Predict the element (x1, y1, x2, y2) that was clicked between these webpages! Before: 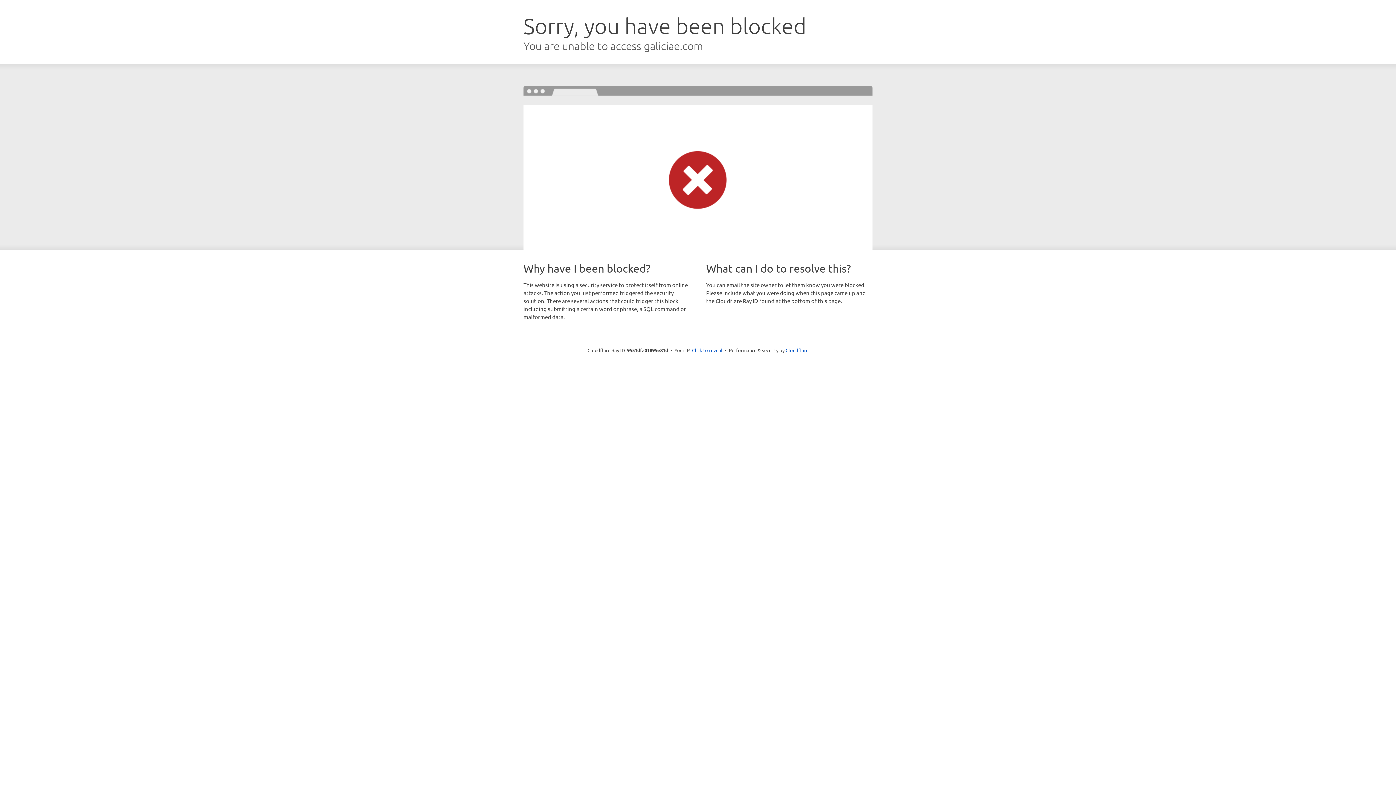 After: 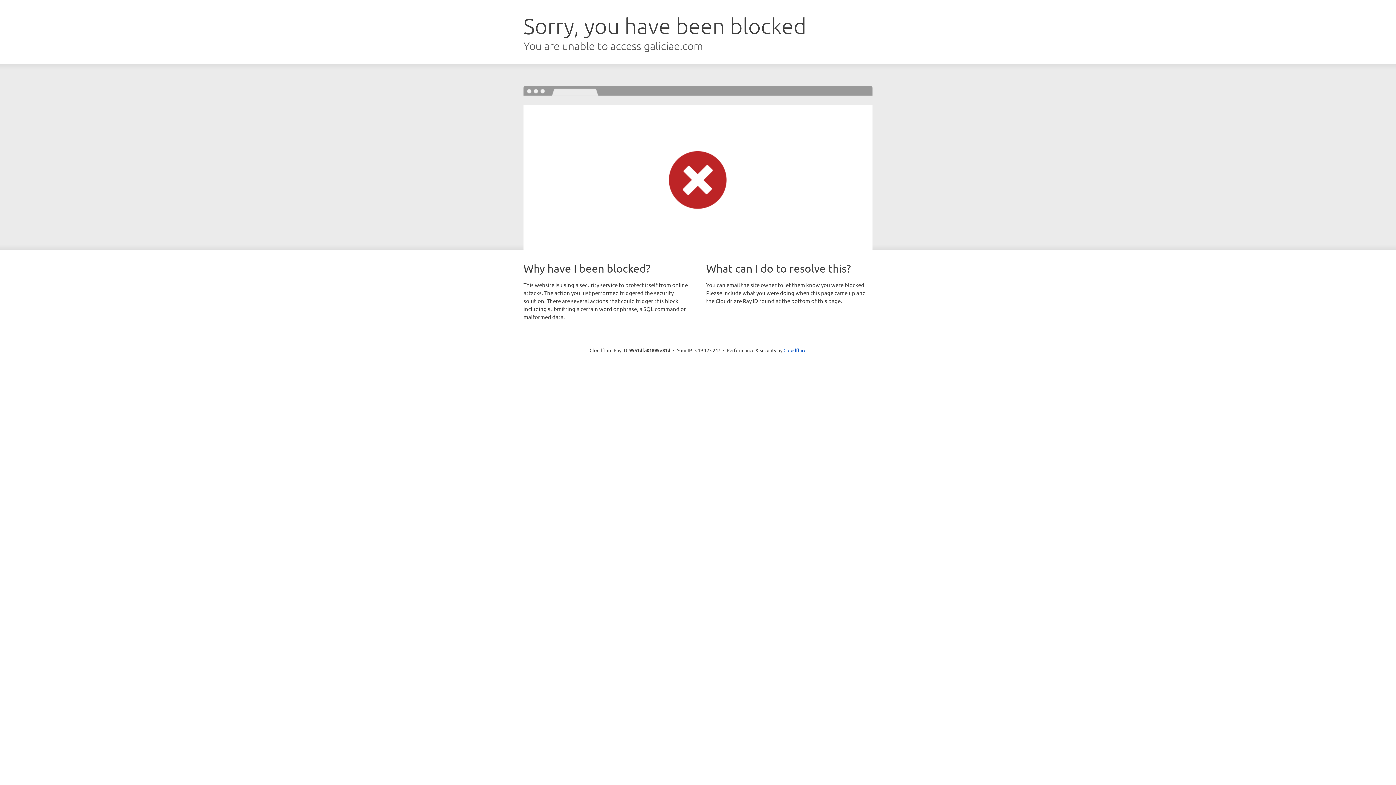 Action: label: Click to reveal bbox: (692, 346, 722, 353)